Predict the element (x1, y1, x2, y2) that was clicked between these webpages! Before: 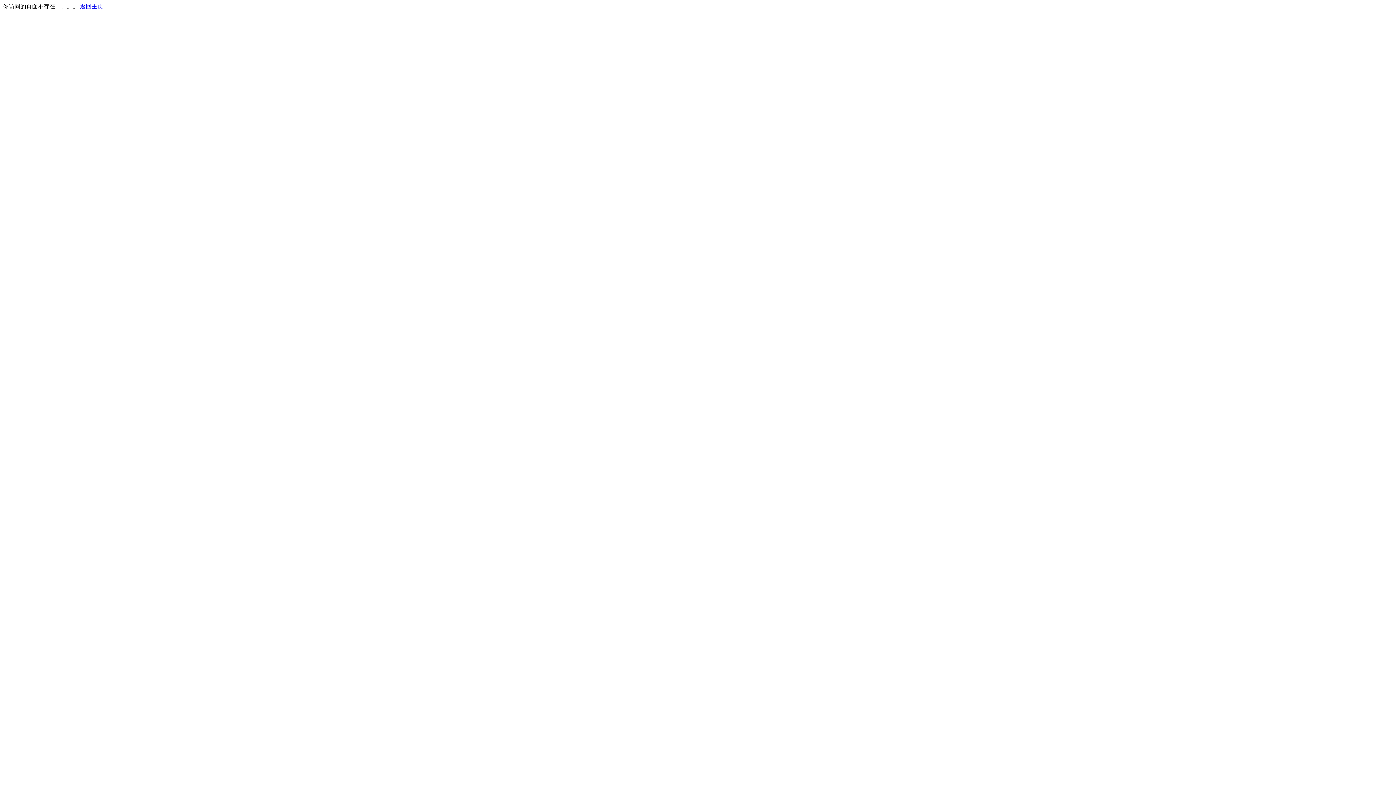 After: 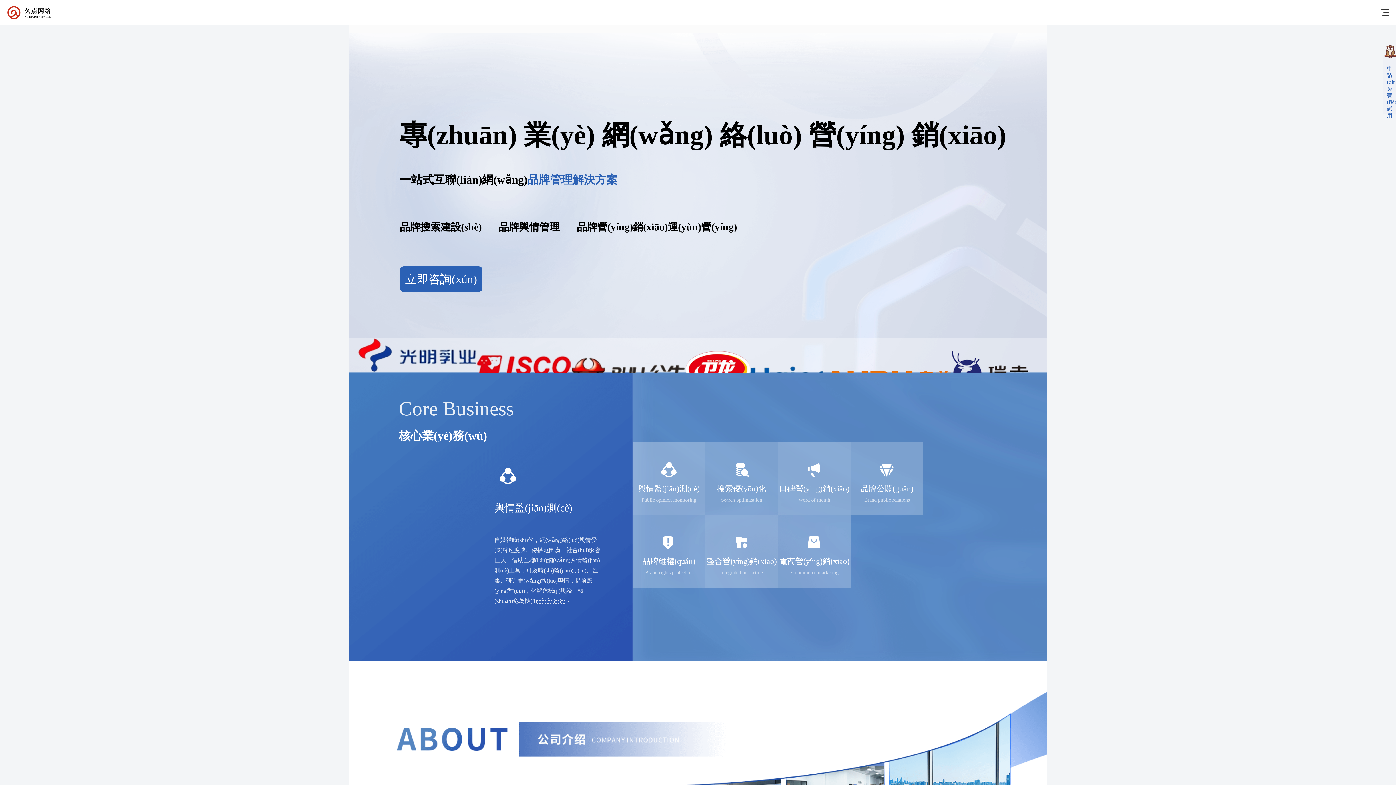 Action: label: 返回主页 bbox: (80, 3, 103, 9)